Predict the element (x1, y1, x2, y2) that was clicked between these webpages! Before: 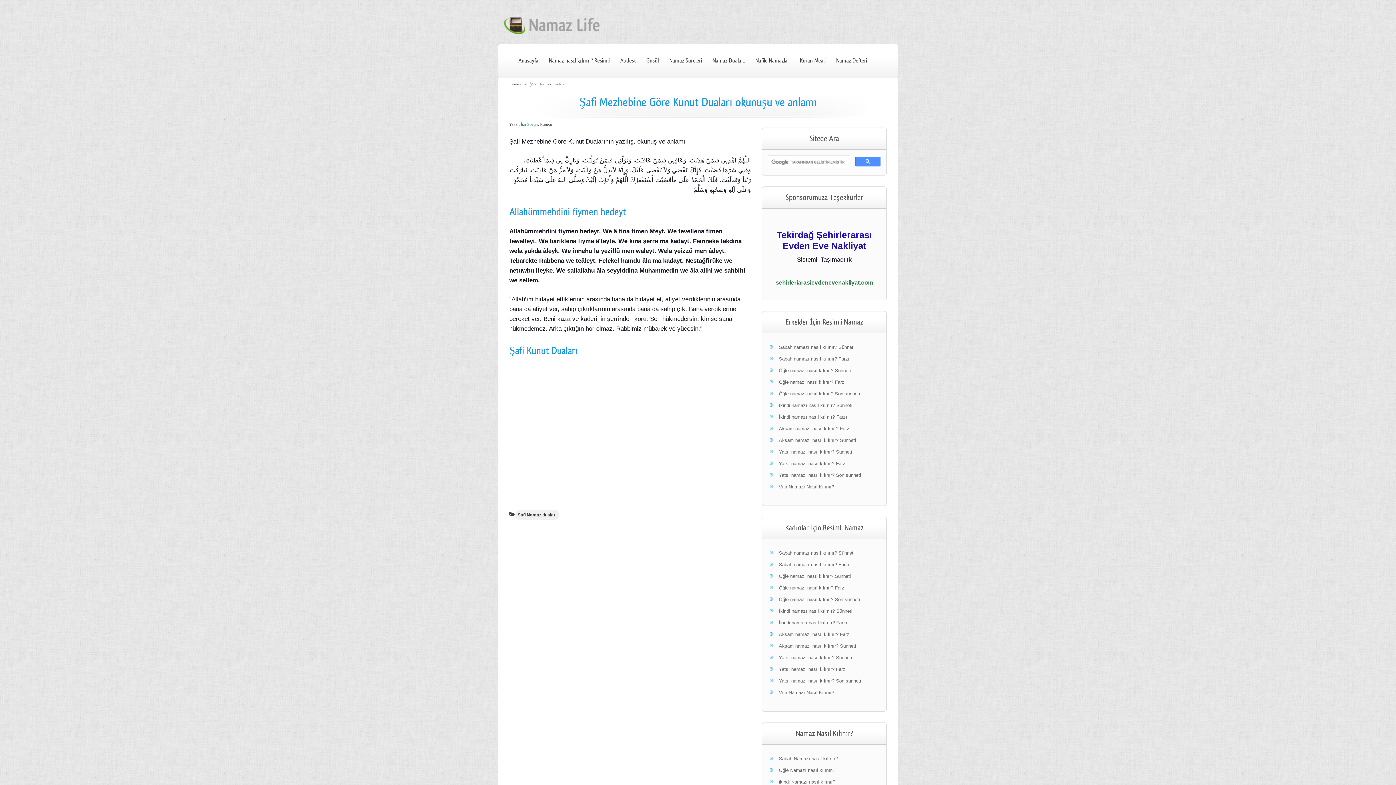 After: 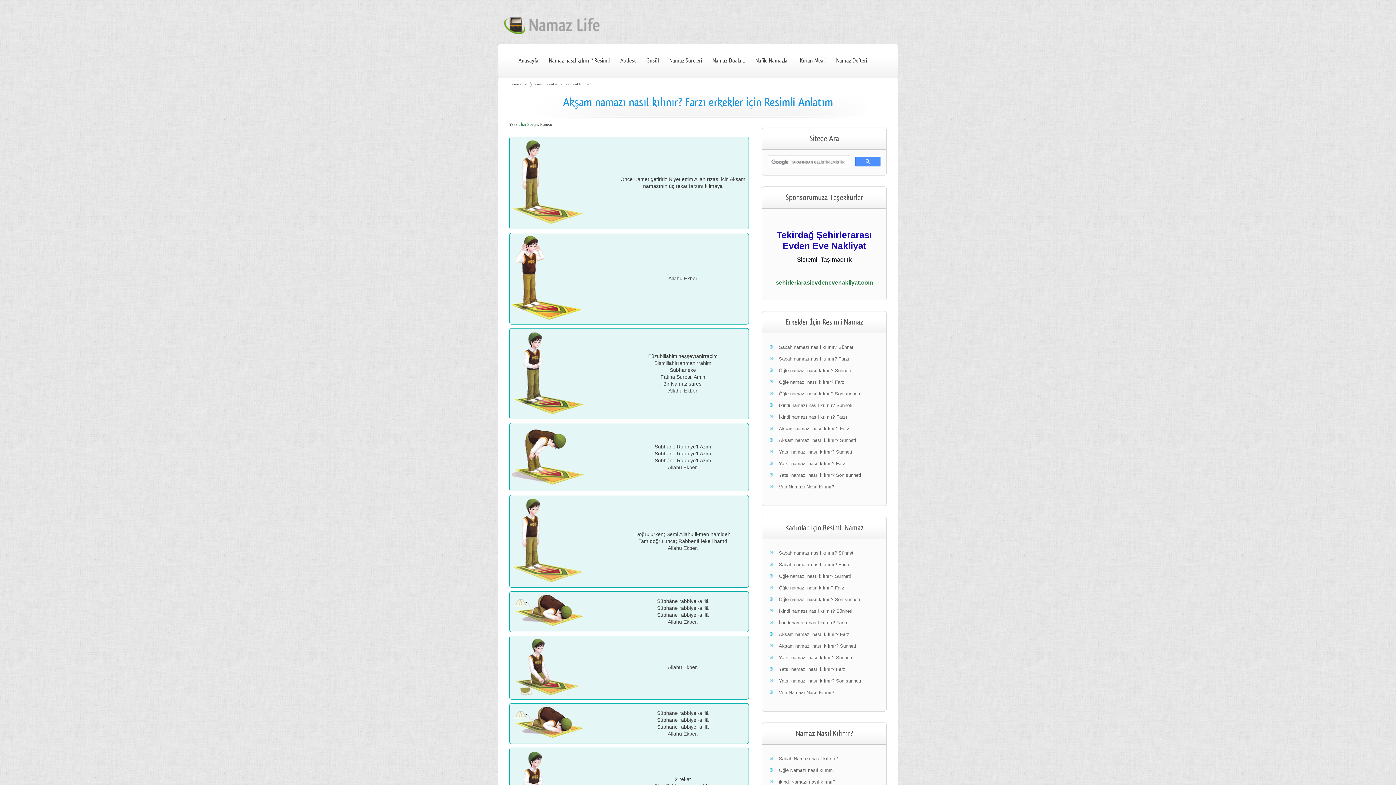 Action: label: Akşam namazı nasıl kılınır? Farzı bbox: (779, 632, 851, 637)